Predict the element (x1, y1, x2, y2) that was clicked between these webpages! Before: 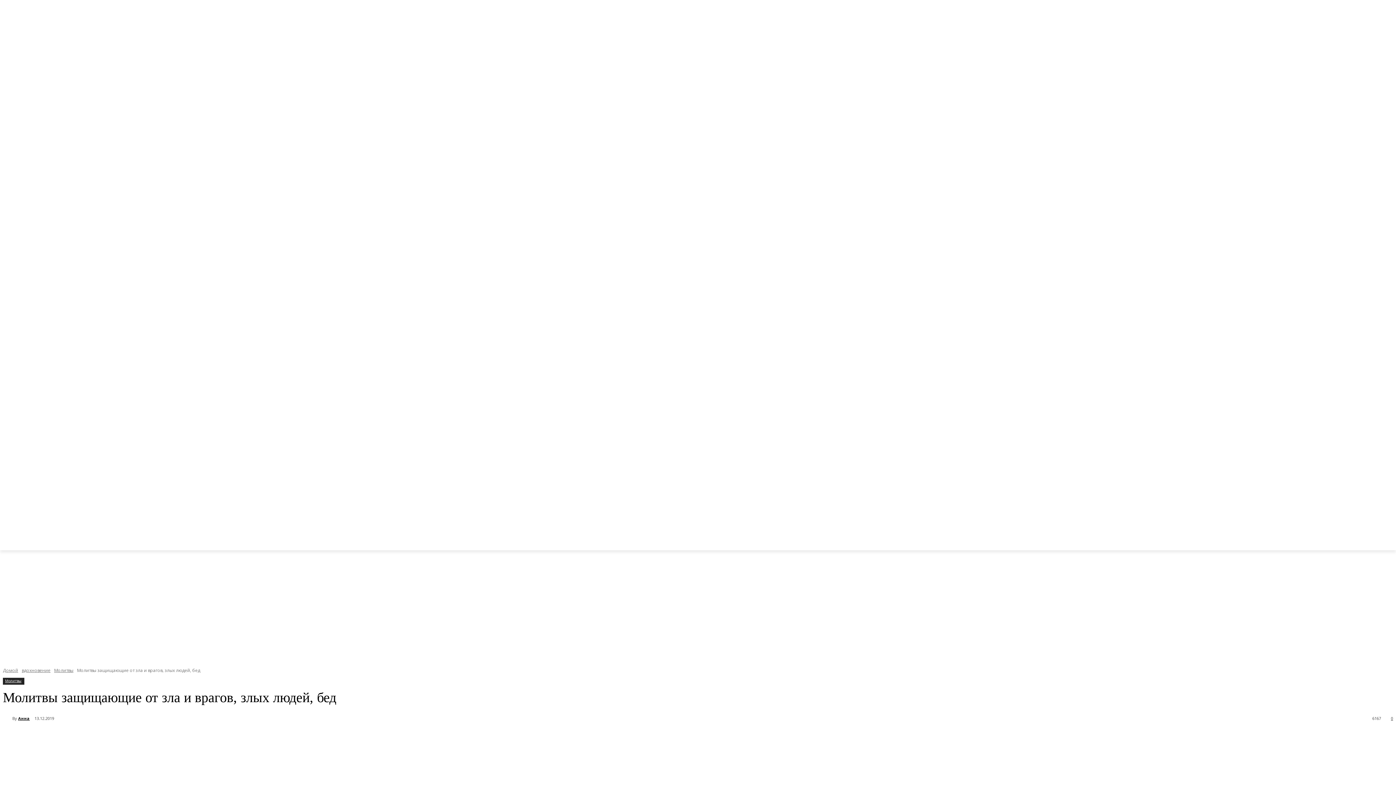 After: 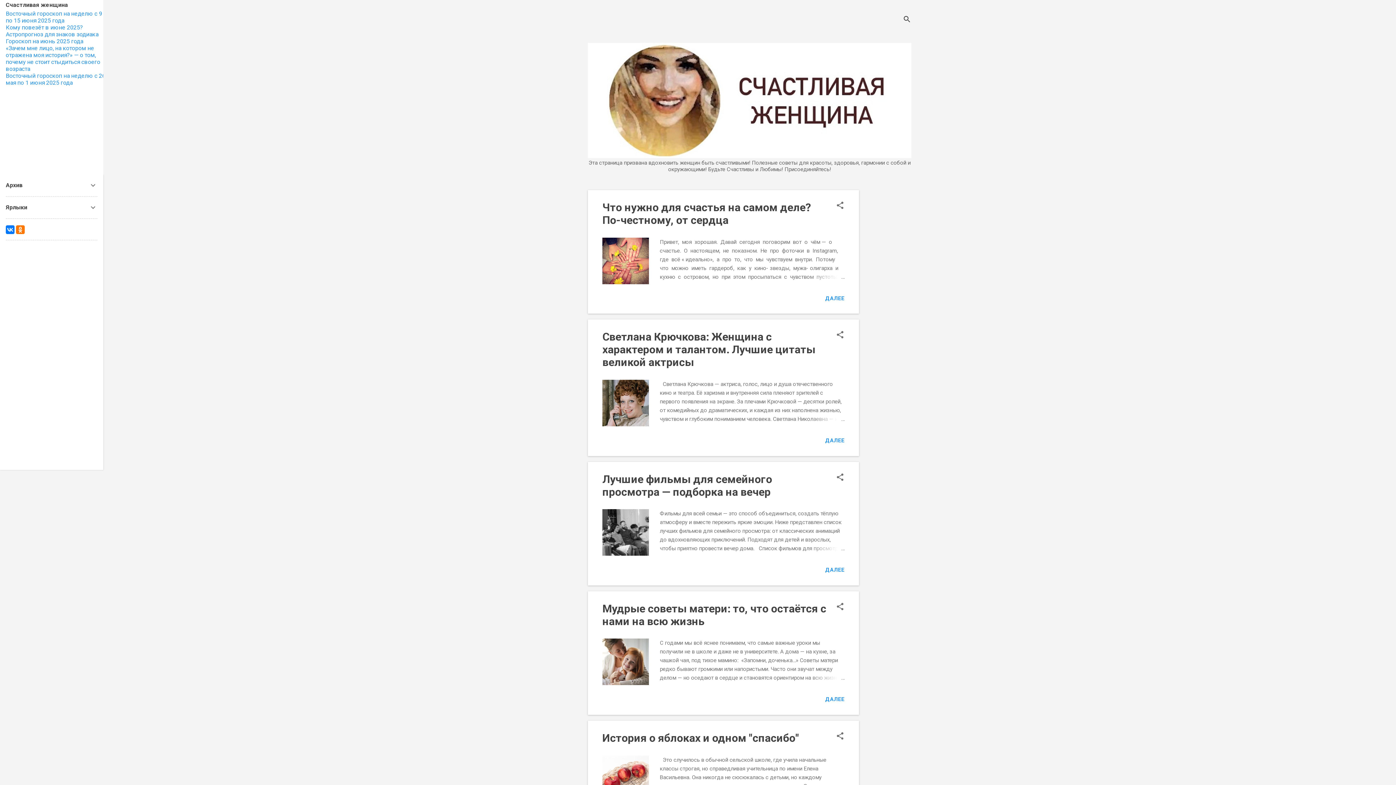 Action: bbox: (1334, 465, 1342, 473)